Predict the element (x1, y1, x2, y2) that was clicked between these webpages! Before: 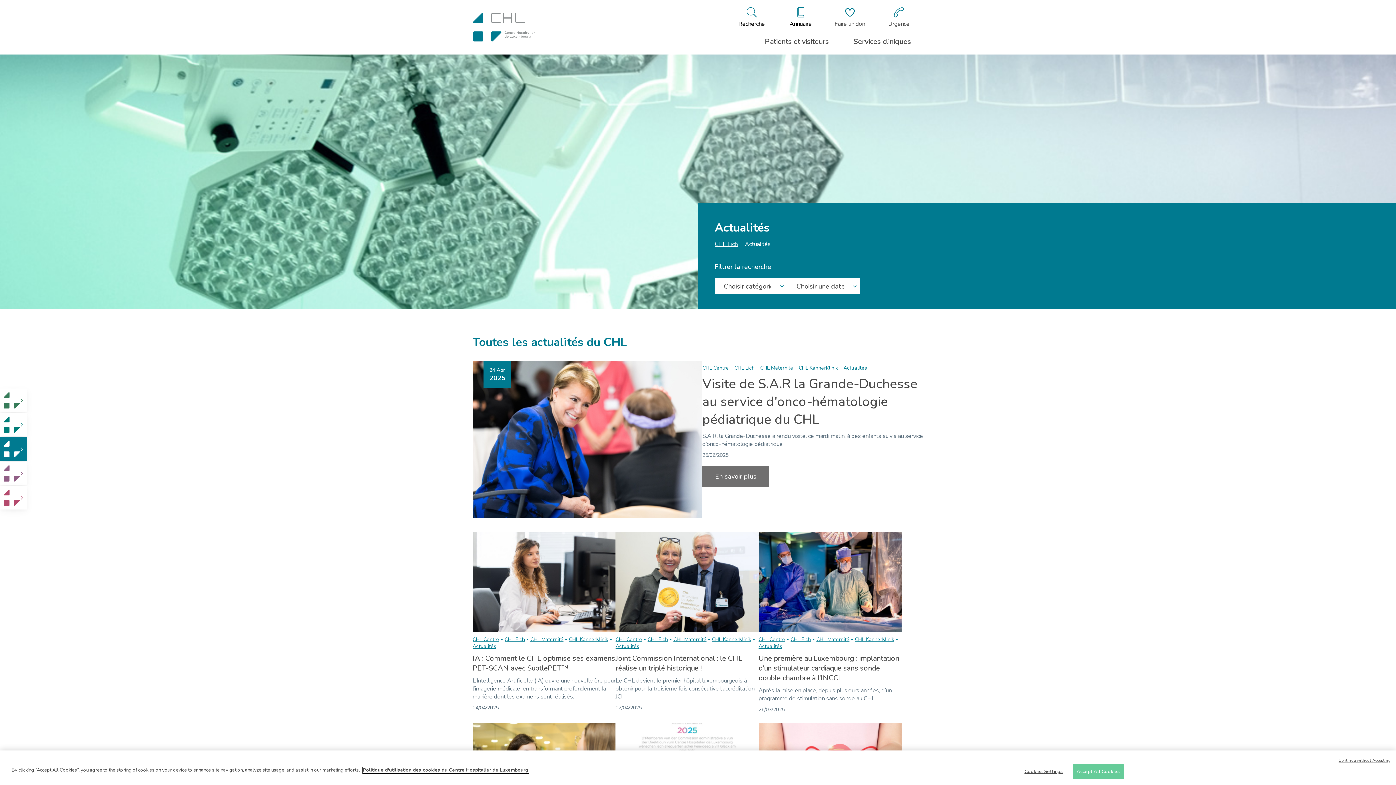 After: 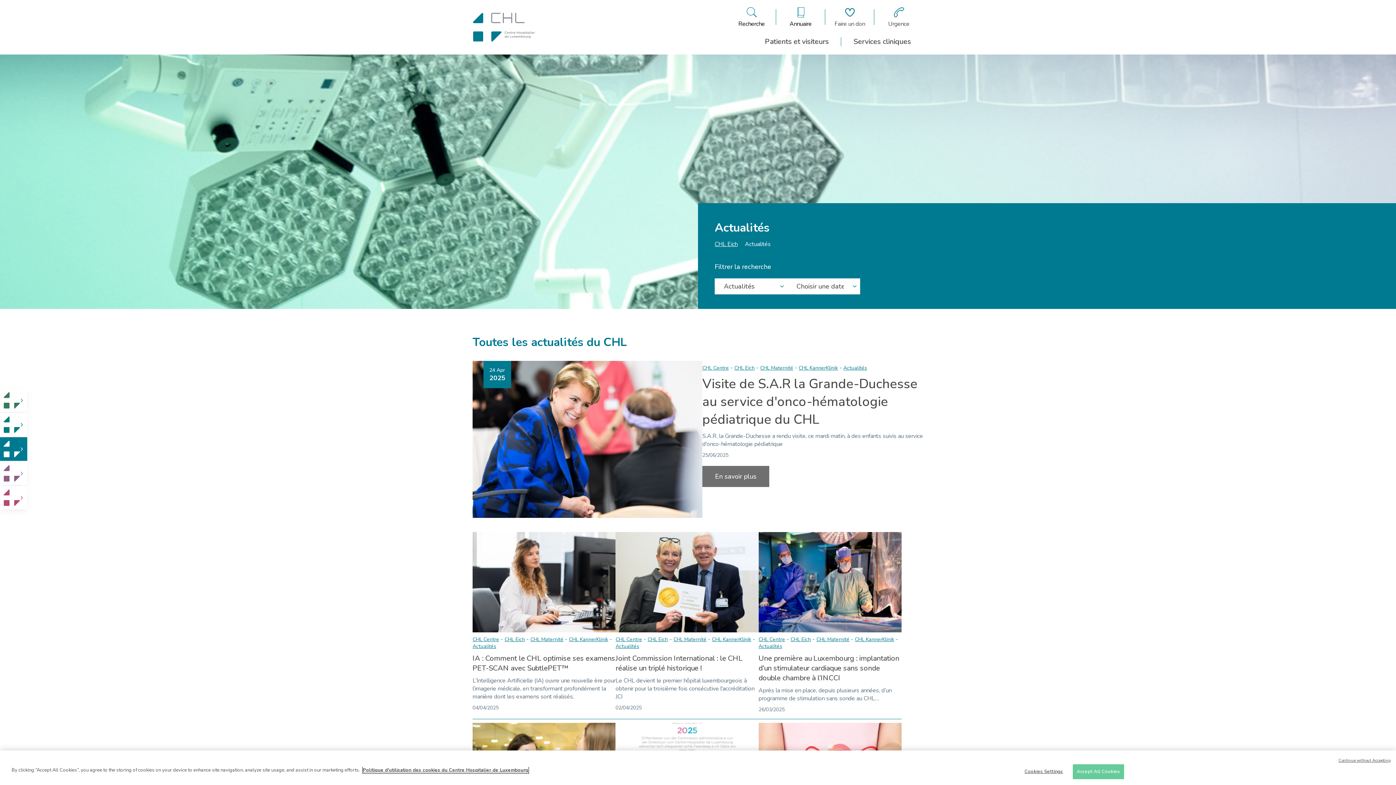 Action: label: Actualités bbox: (843, 364, 867, 371)